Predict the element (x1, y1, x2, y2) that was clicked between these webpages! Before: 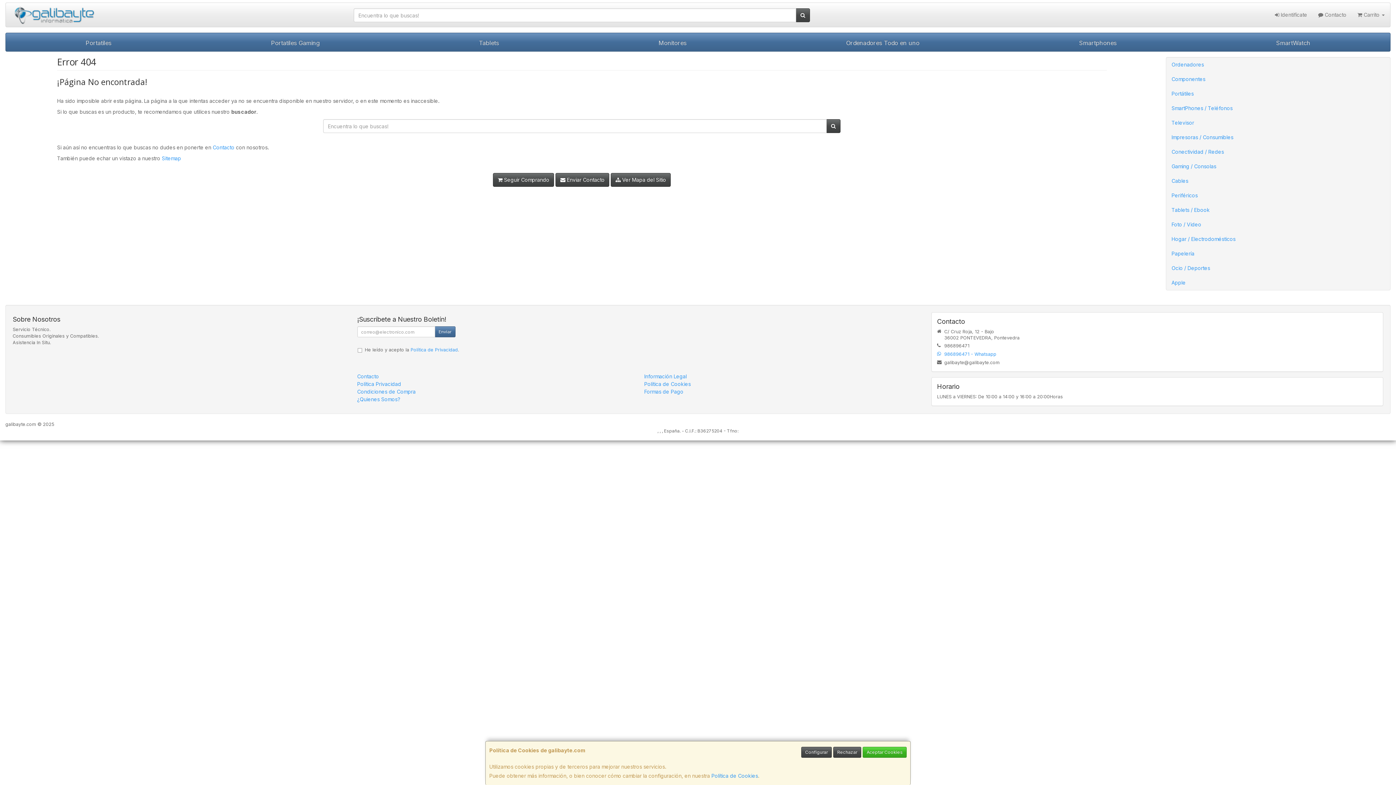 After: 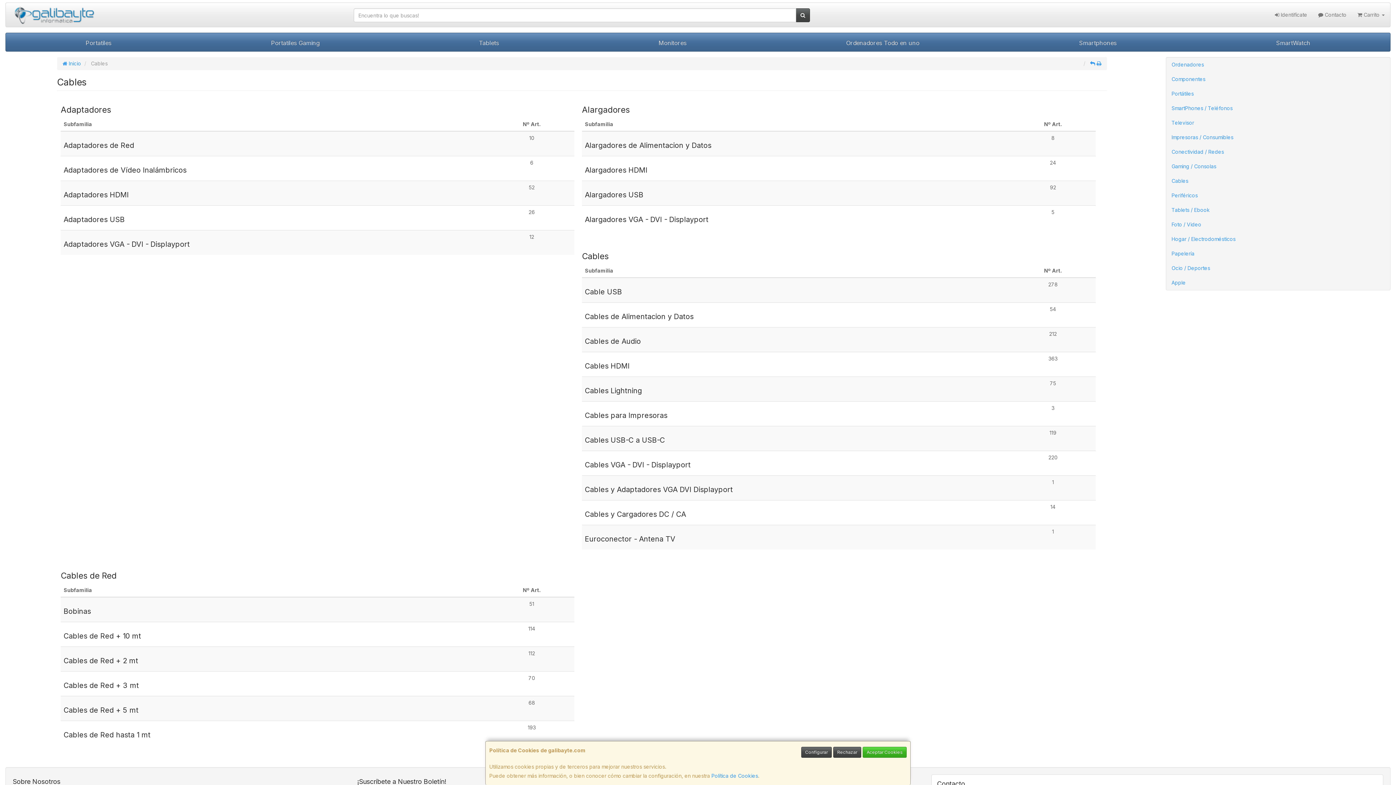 Action: label: Cables bbox: (1166, 173, 1390, 188)